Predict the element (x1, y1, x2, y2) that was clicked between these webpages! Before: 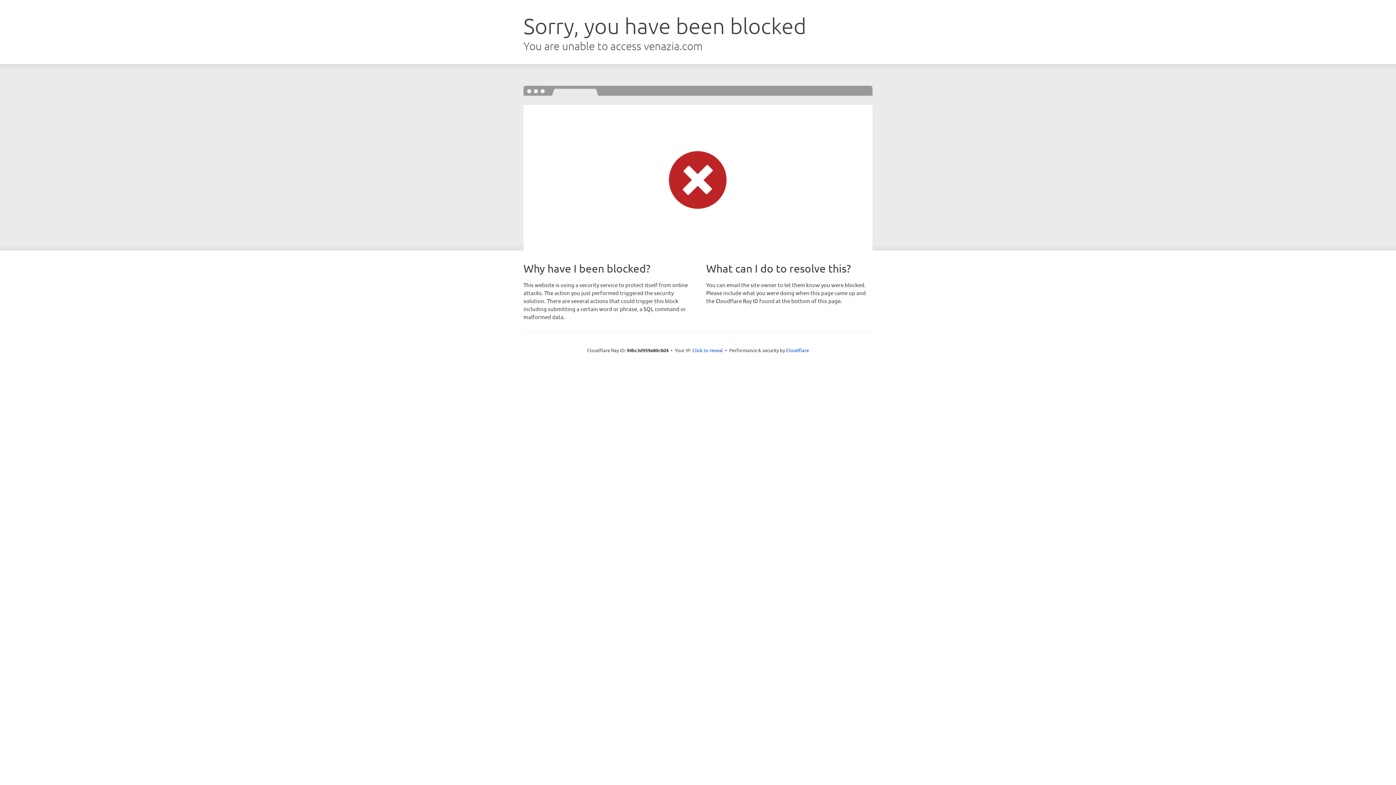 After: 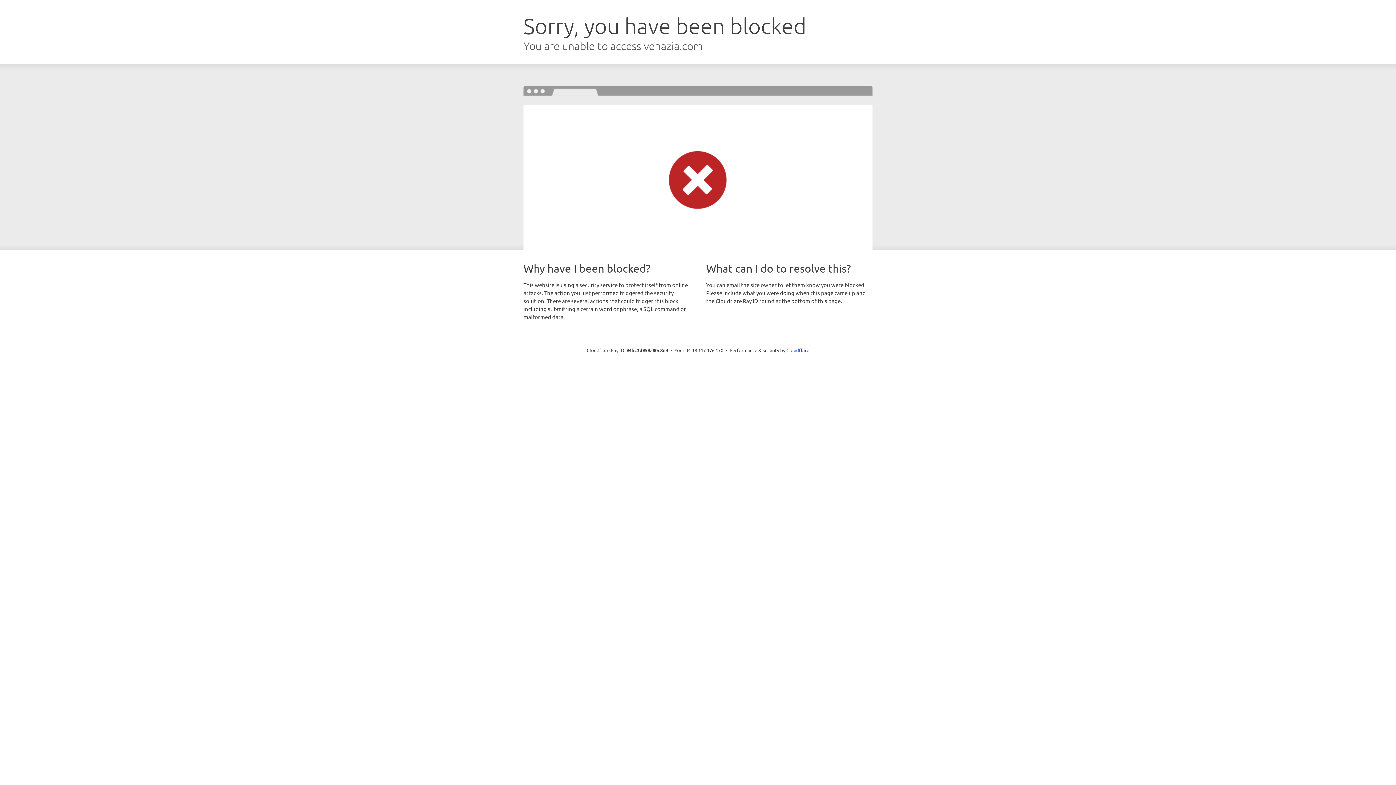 Action: bbox: (692, 346, 723, 353) label: Click to reveal